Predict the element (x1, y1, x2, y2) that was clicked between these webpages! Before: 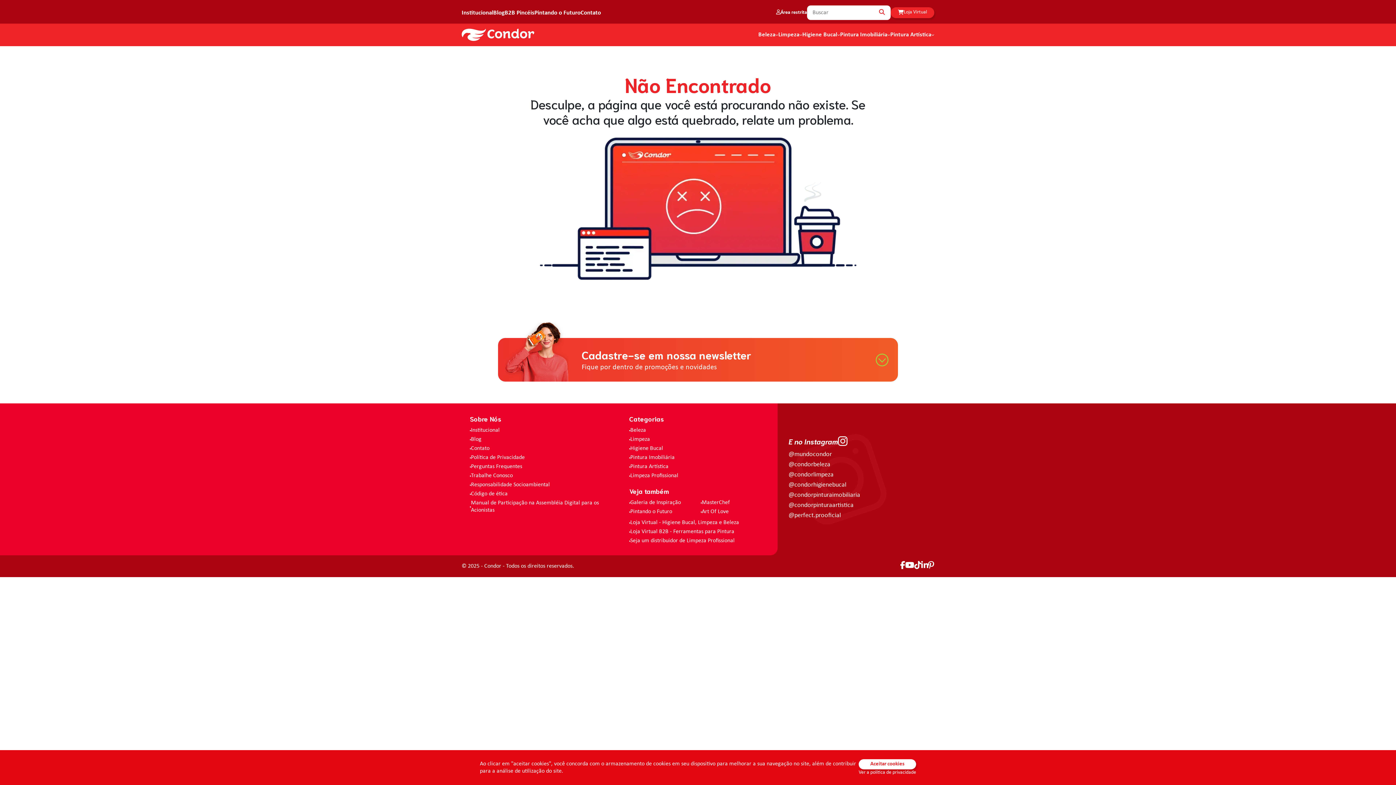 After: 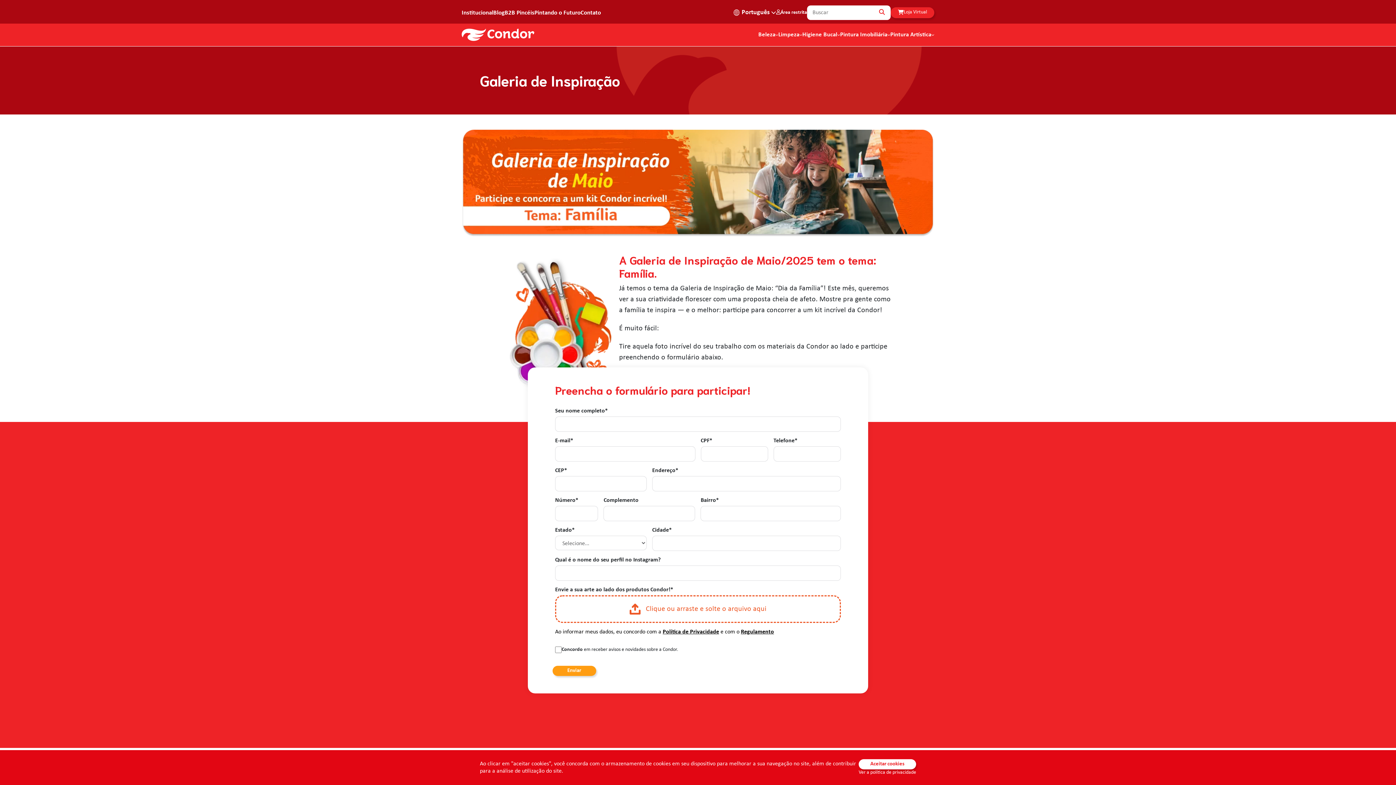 Action: label: Galeria de Inspiração bbox: (630, 499, 681, 506)